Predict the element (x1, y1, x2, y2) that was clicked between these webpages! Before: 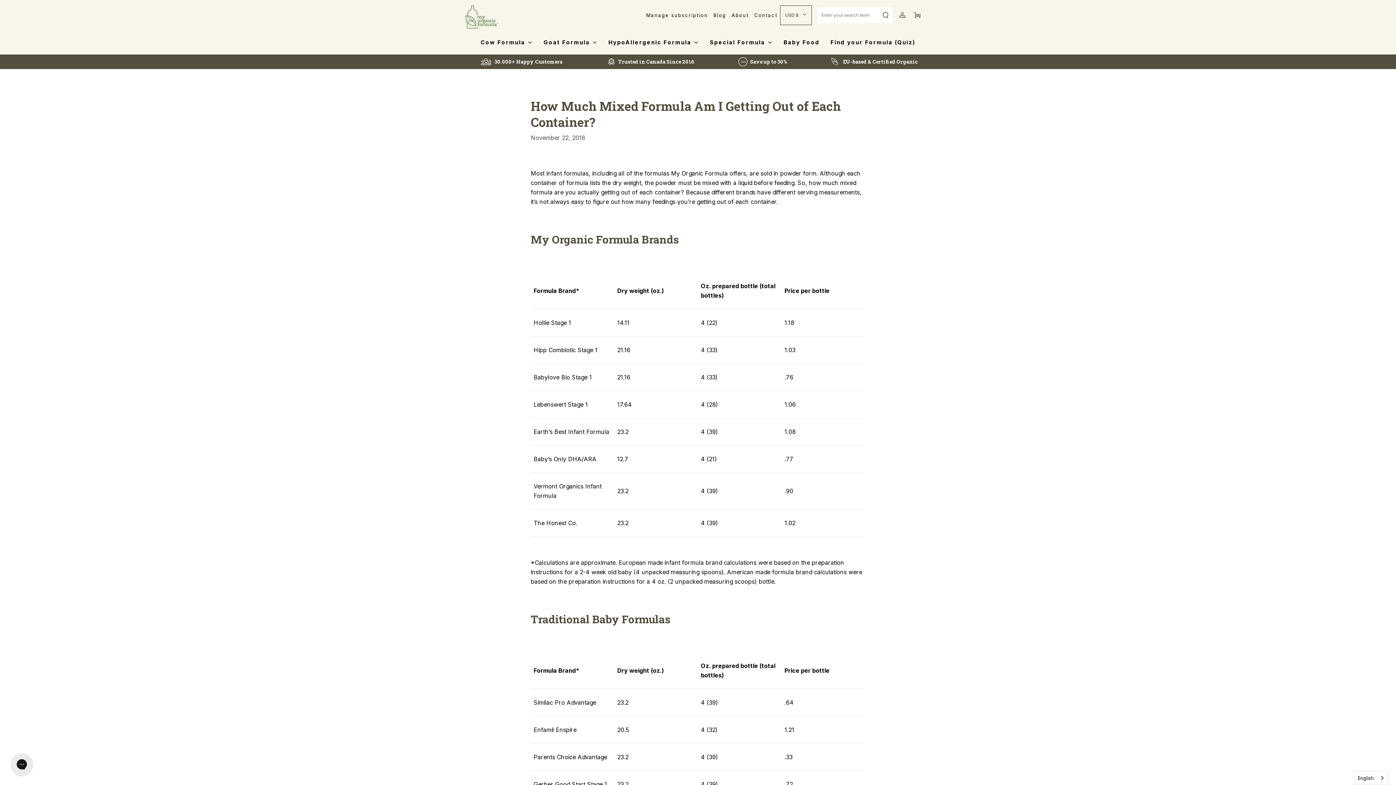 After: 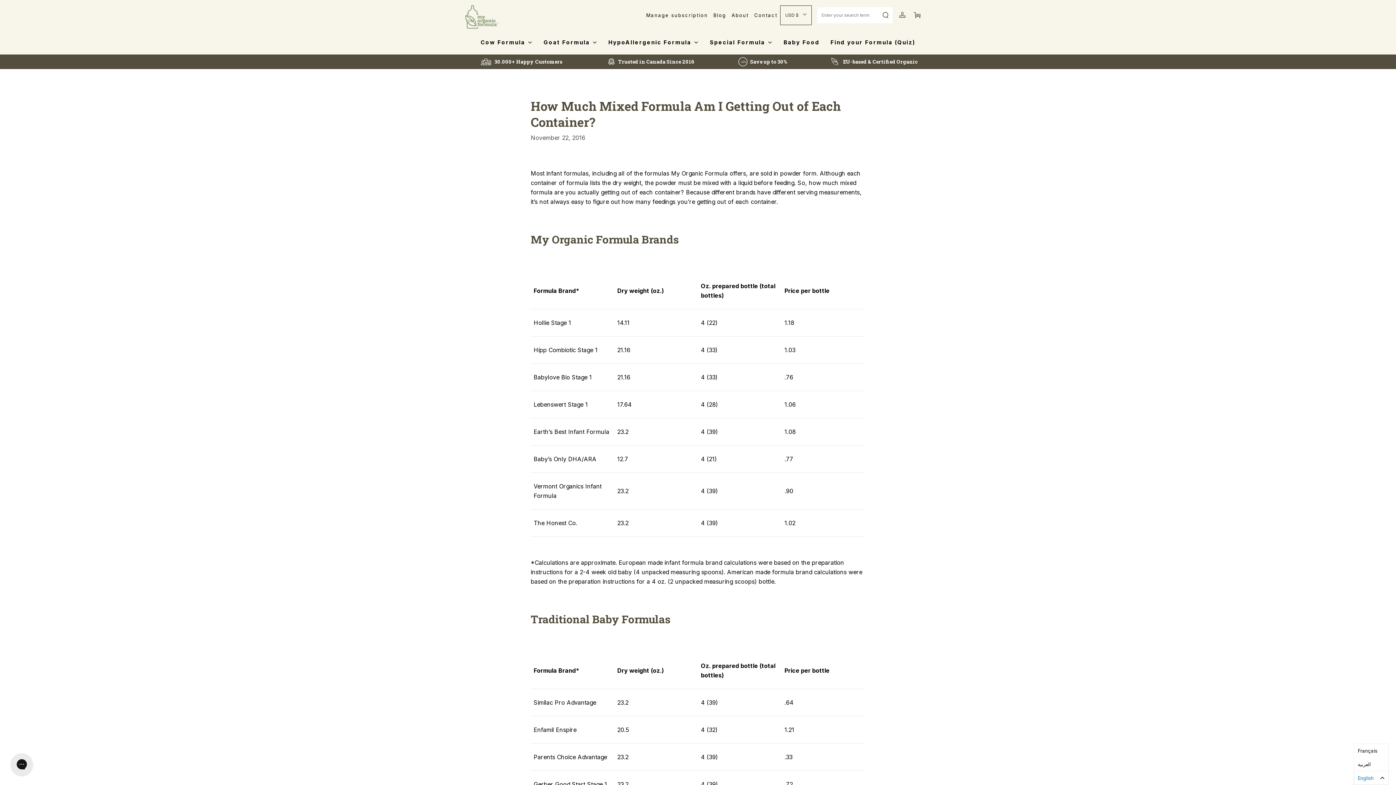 Action: bbox: (1354, 771, 1388, 785) label: English